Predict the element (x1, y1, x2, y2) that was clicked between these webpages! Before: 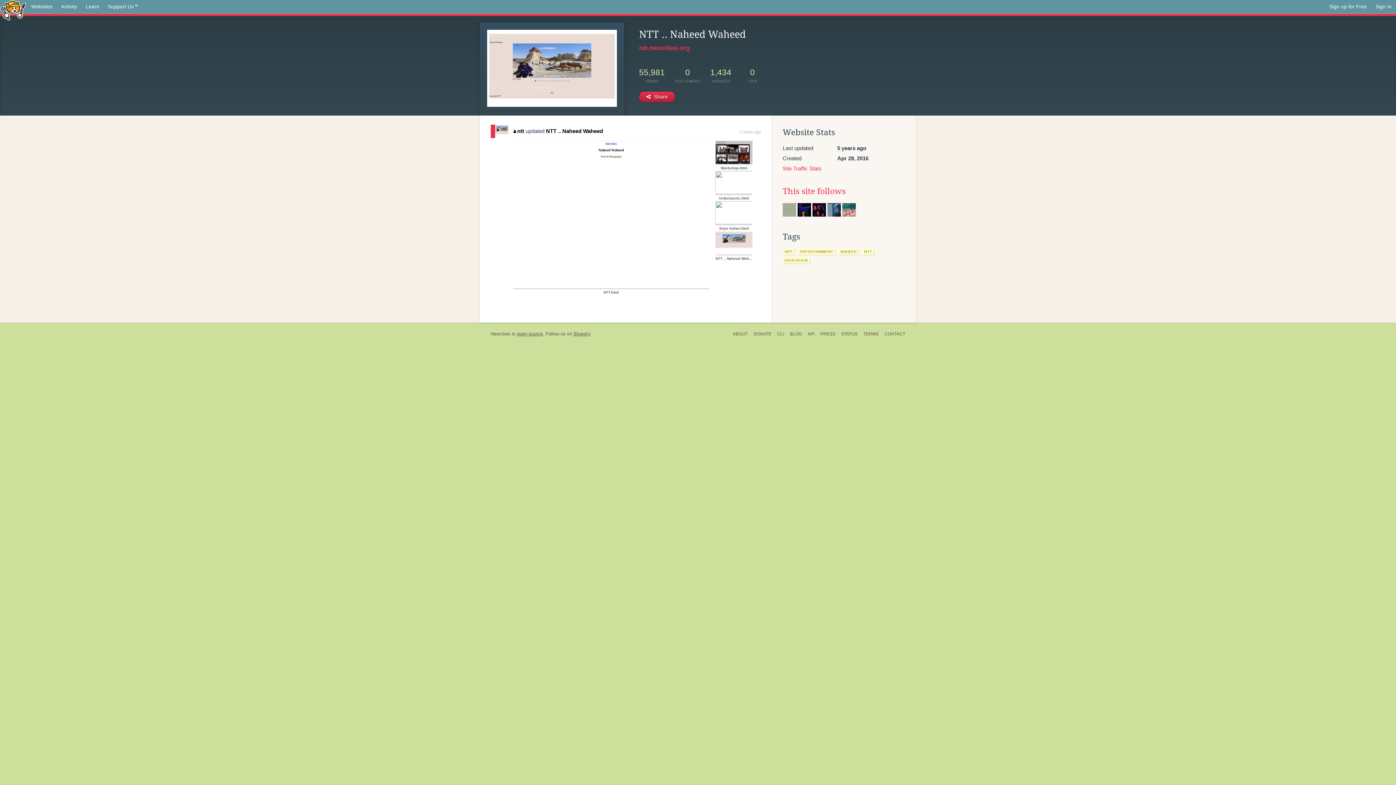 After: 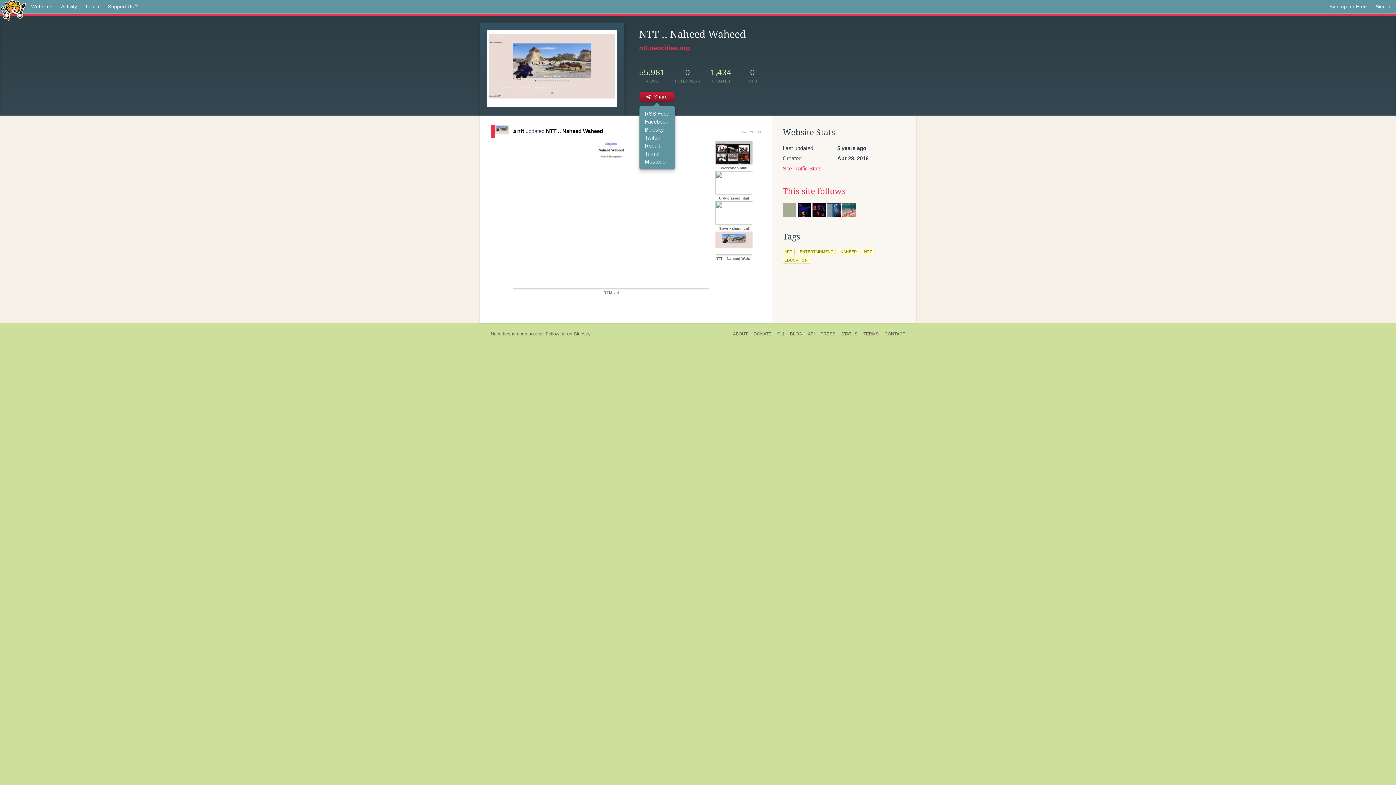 Action: bbox: (639, 91, 675, 102) label:  Share